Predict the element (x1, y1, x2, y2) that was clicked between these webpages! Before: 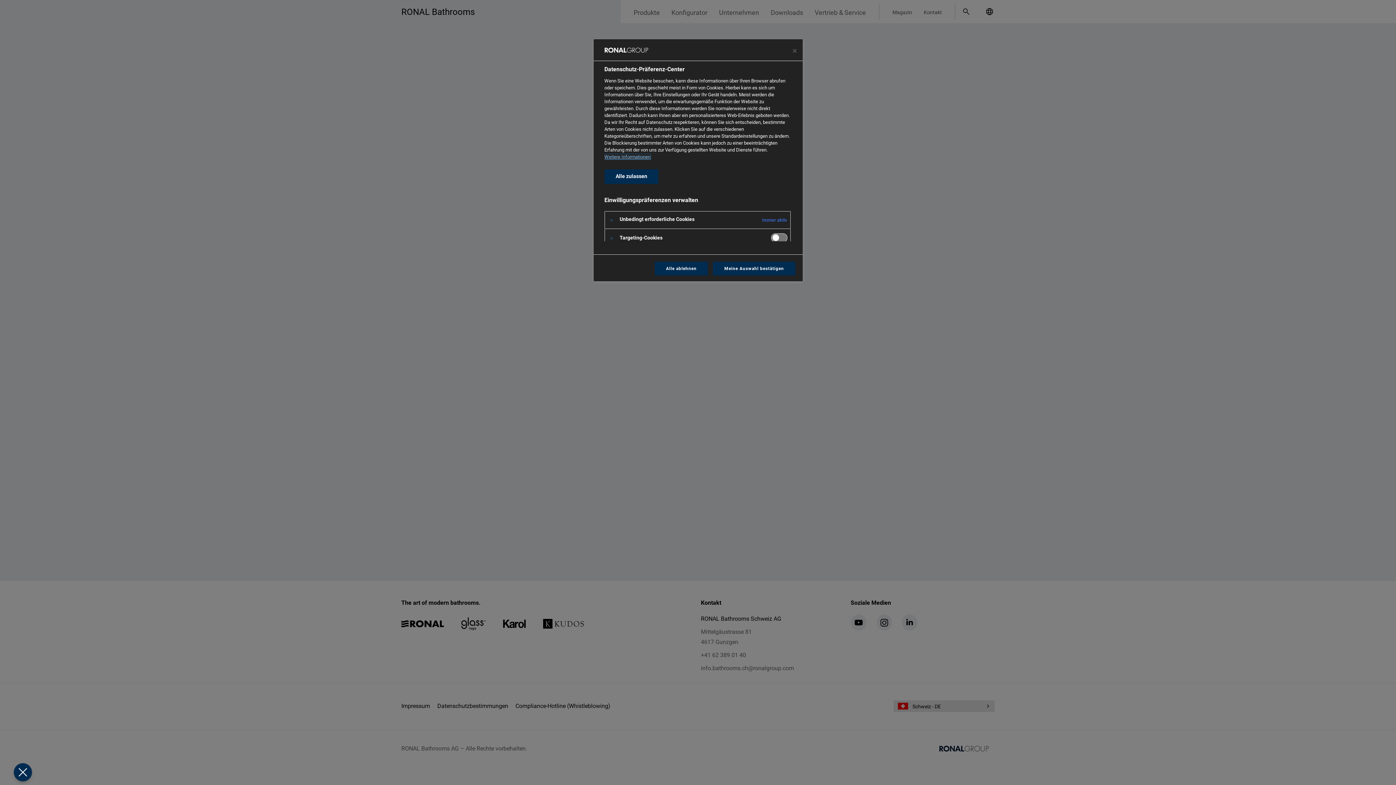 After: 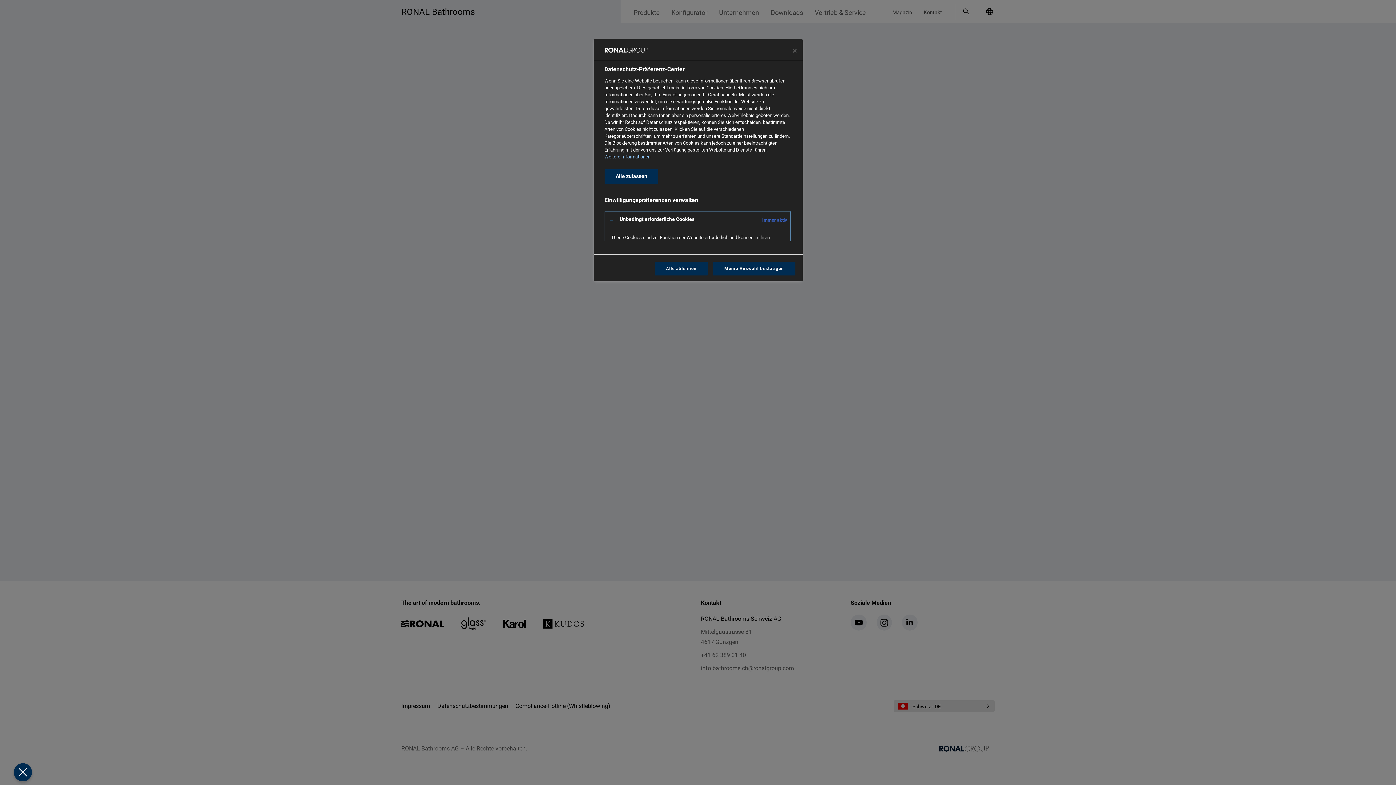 Action: bbox: (604, 211, 790, 228)